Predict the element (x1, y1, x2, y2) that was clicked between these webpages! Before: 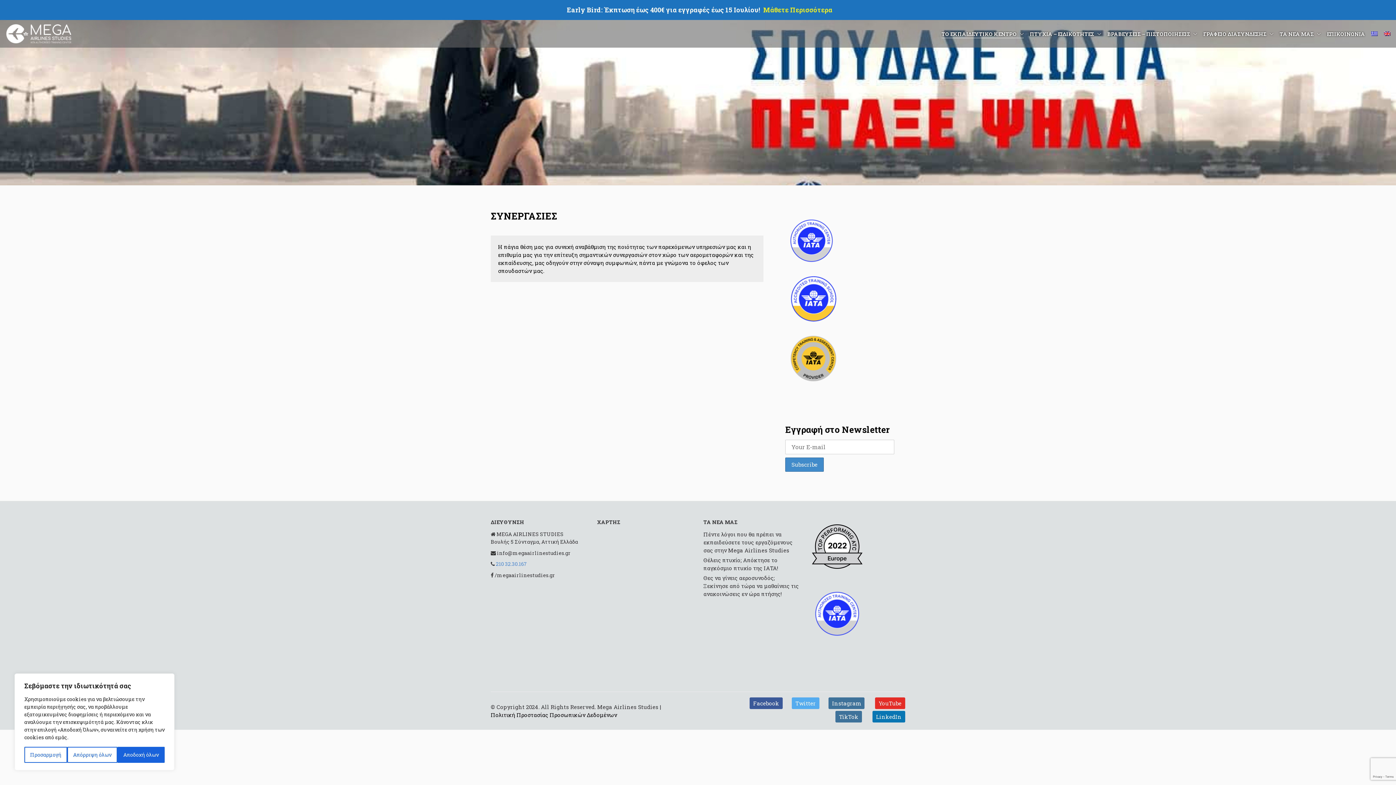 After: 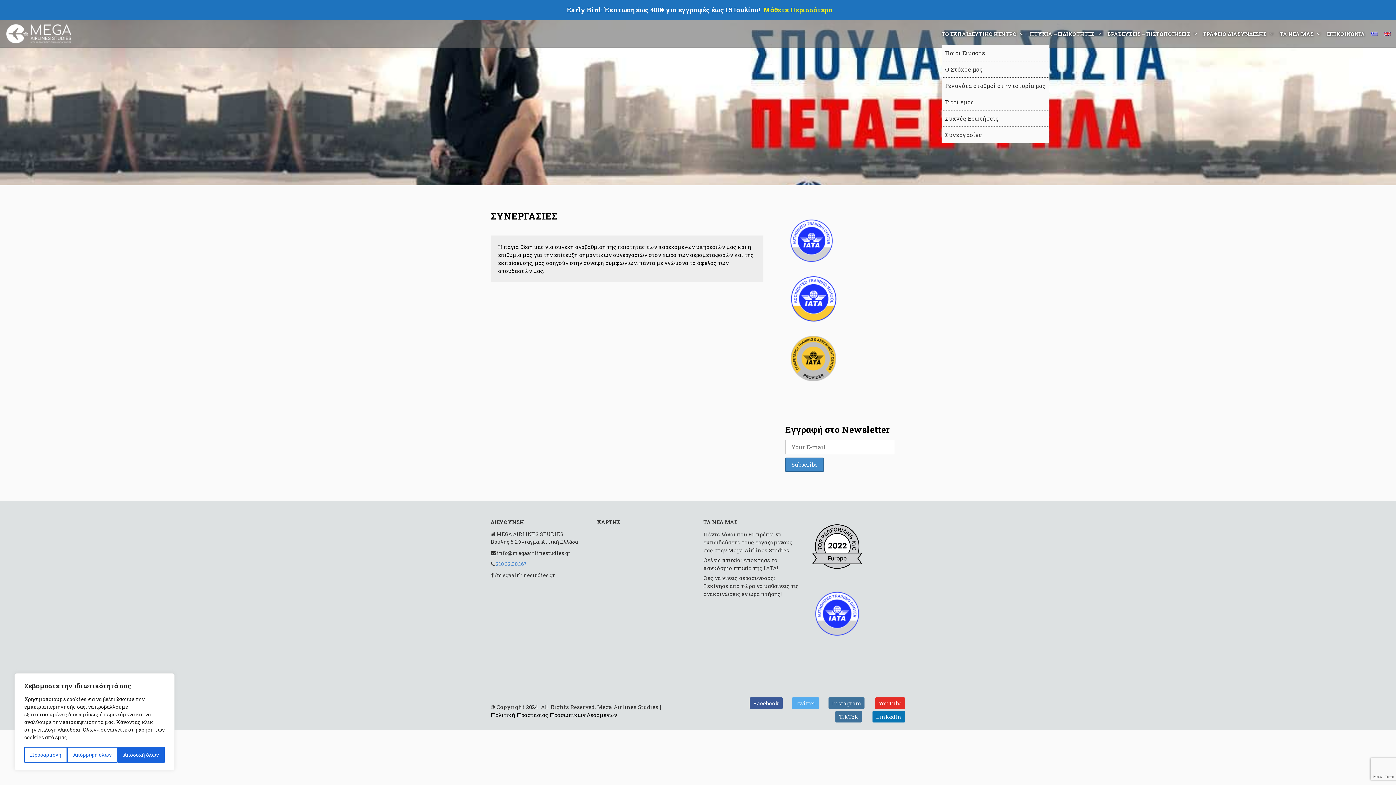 Action: label: ΤΟ ΕΚΠΑΙΔΕΥΤΙΚΟ ΚΕΝΤΡΟ bbox: (941, 30, 1024, 37)